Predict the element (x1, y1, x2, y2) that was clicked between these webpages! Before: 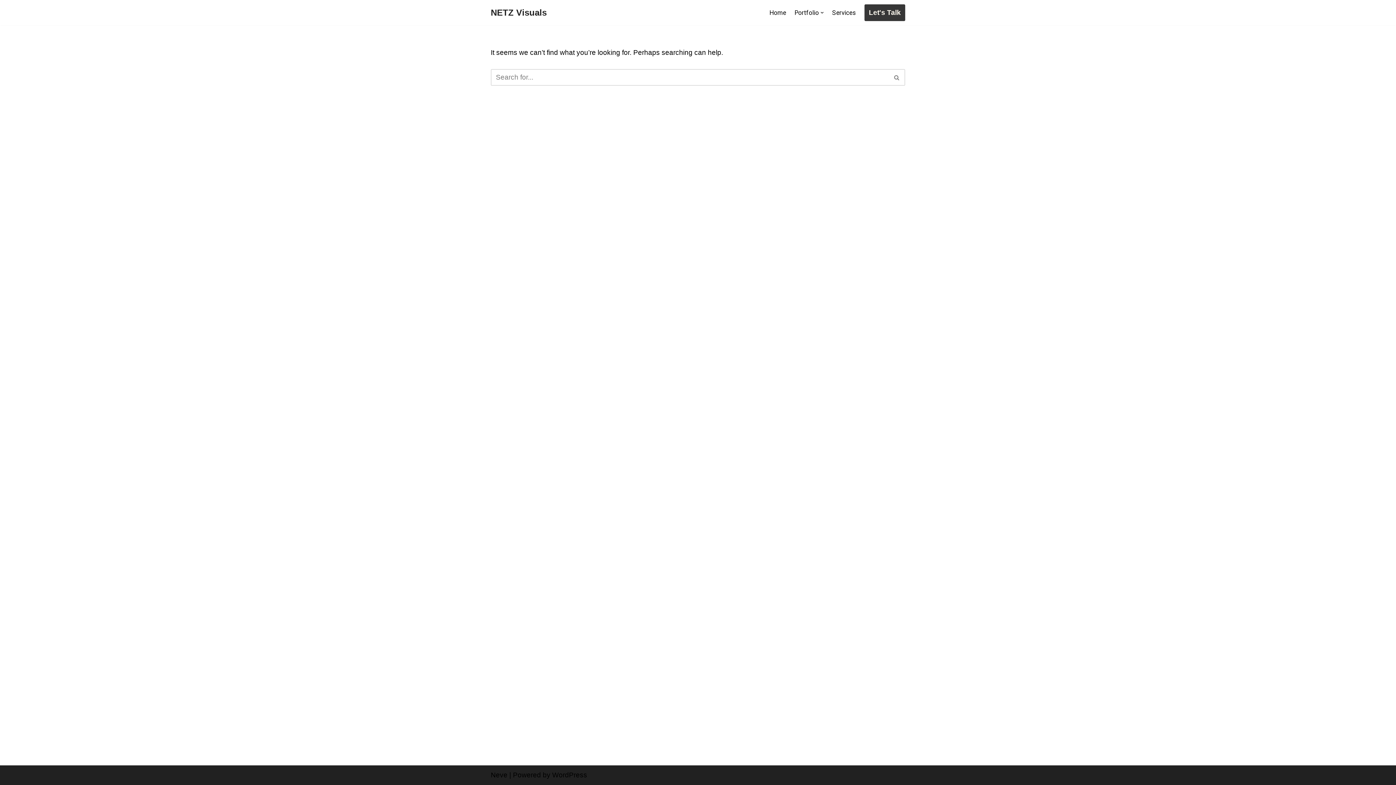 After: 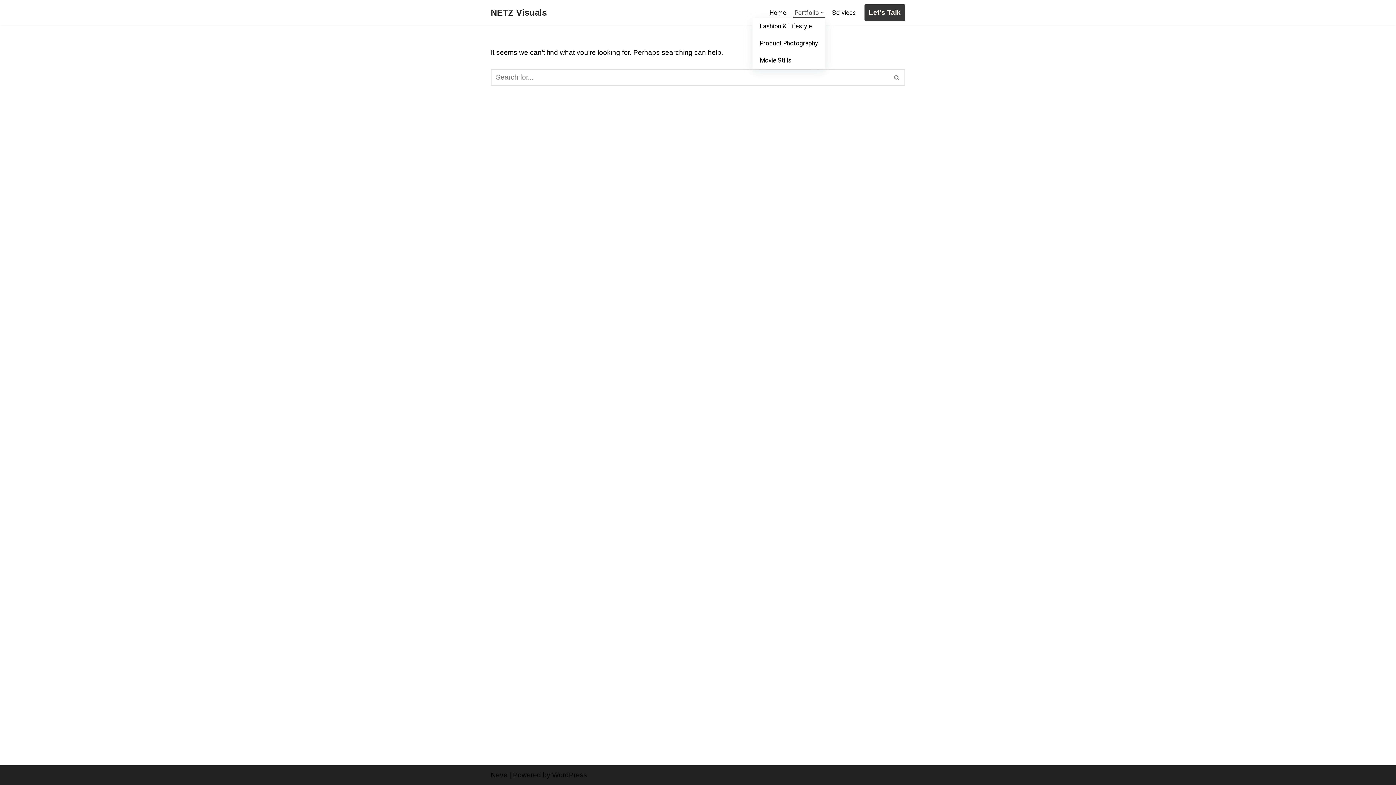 Action: label: Portfolio bbox: (794, 7, 819, 17)